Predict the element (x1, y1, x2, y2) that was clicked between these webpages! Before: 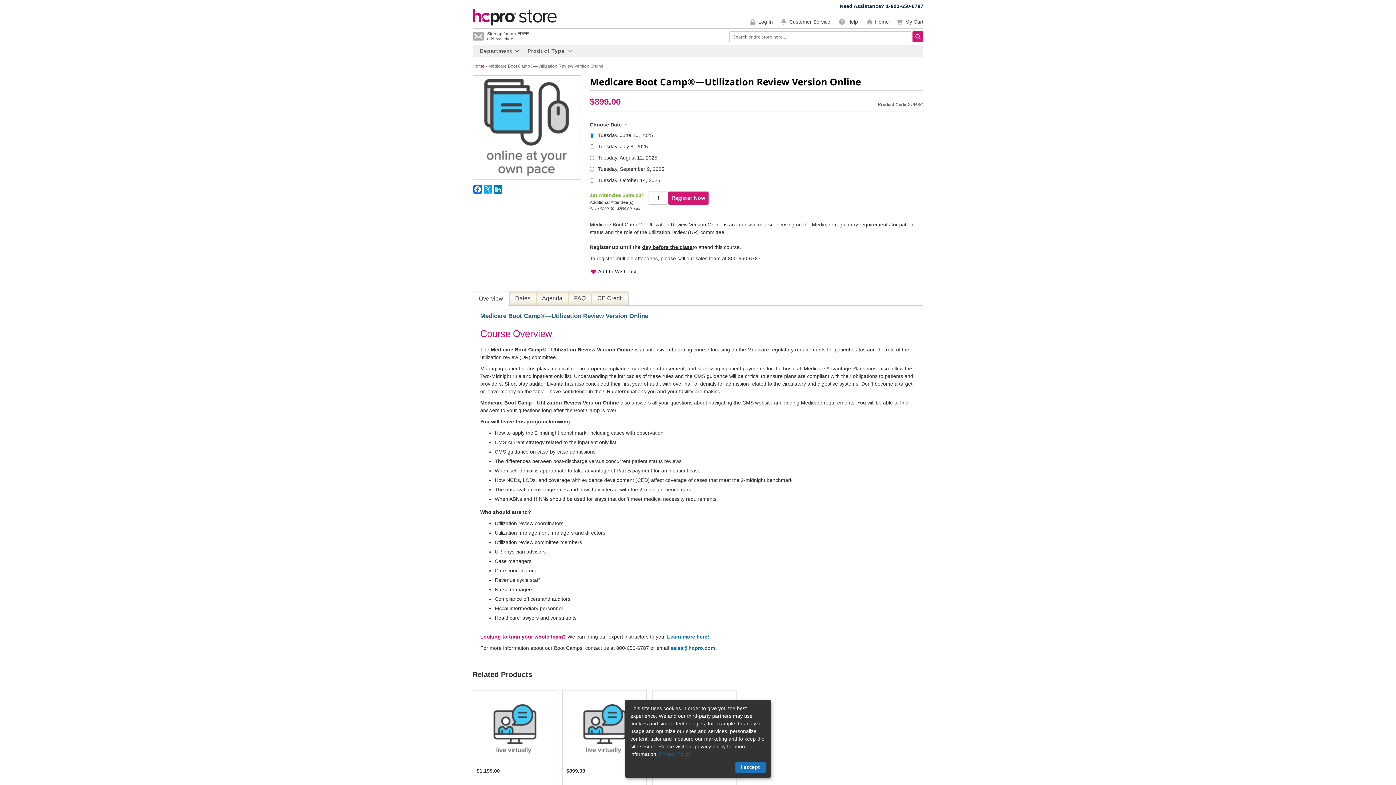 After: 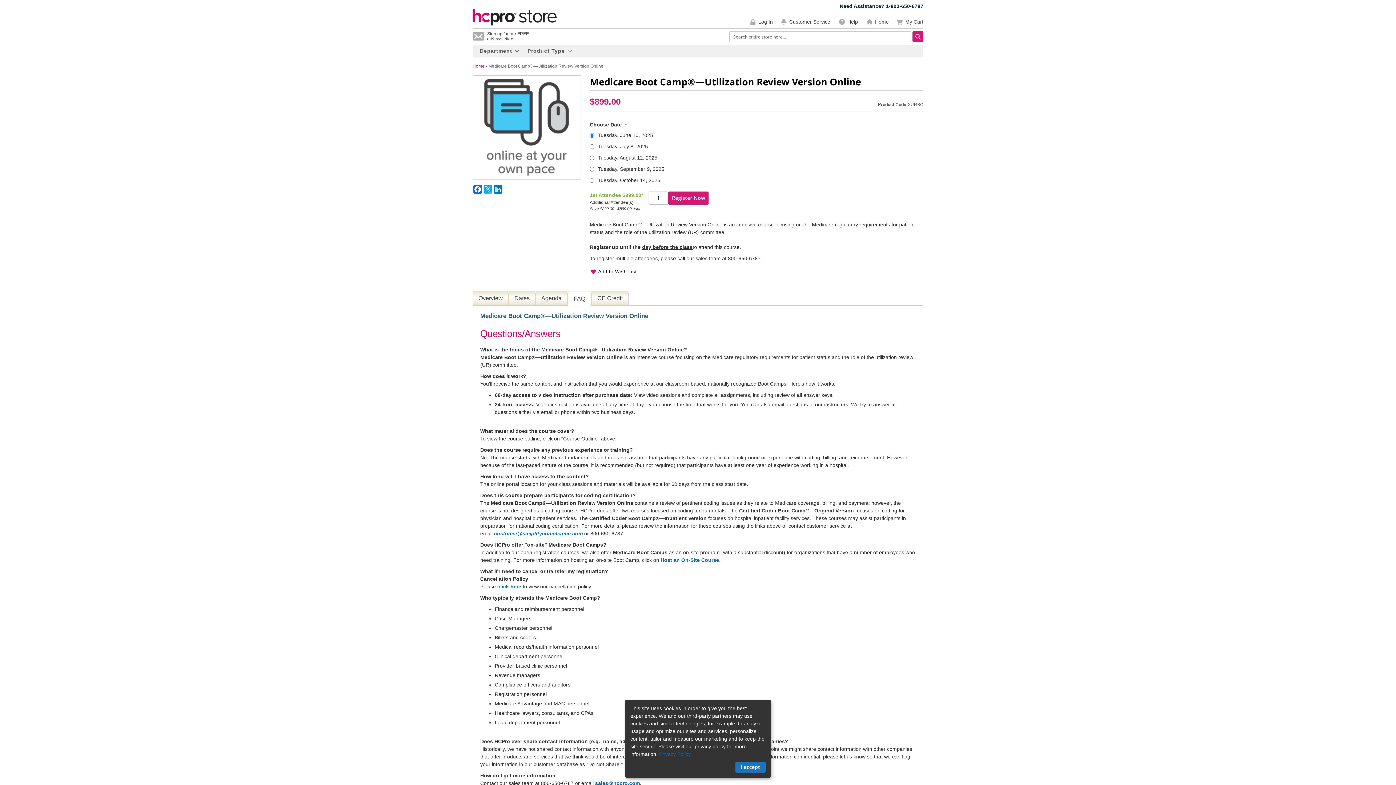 Action: bbox: (566, 284, 589, 298) label: FAQ